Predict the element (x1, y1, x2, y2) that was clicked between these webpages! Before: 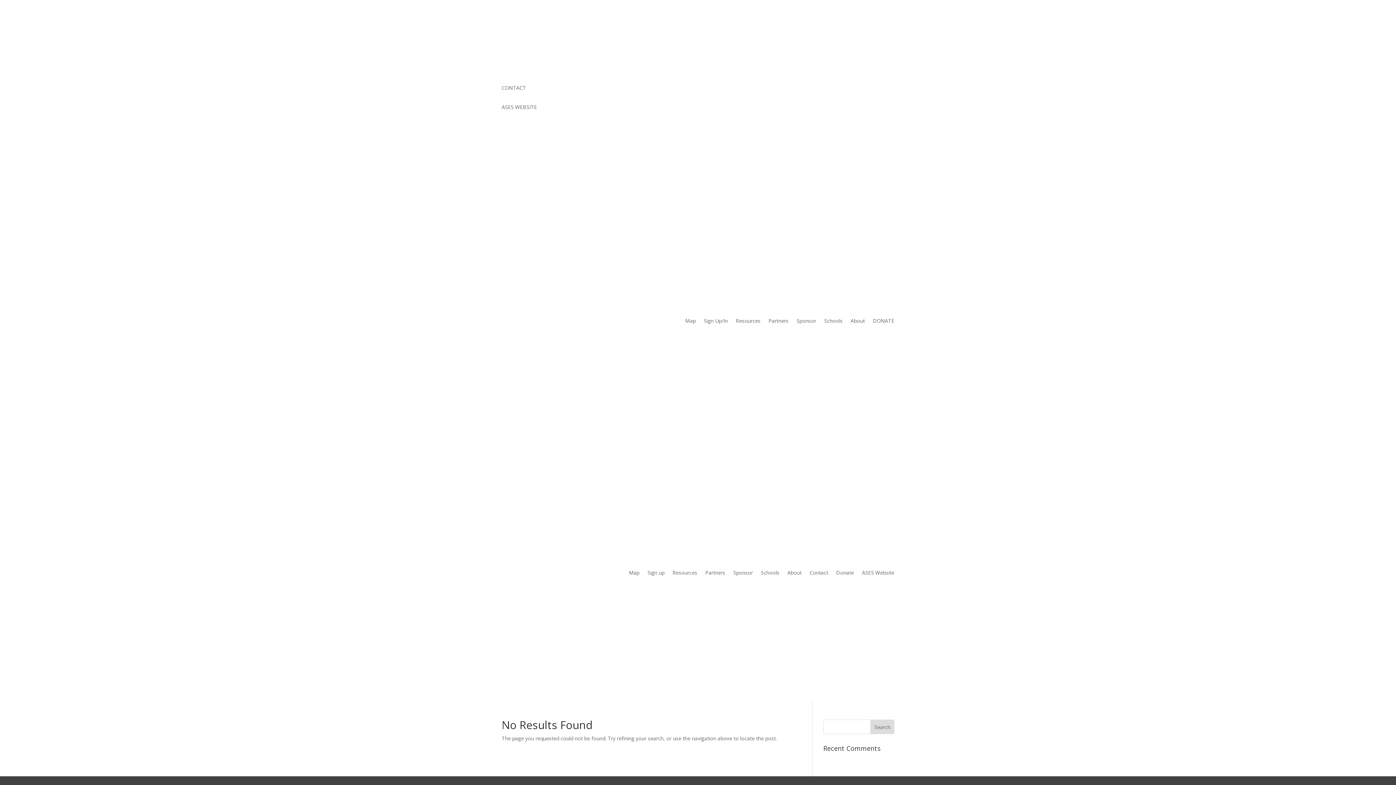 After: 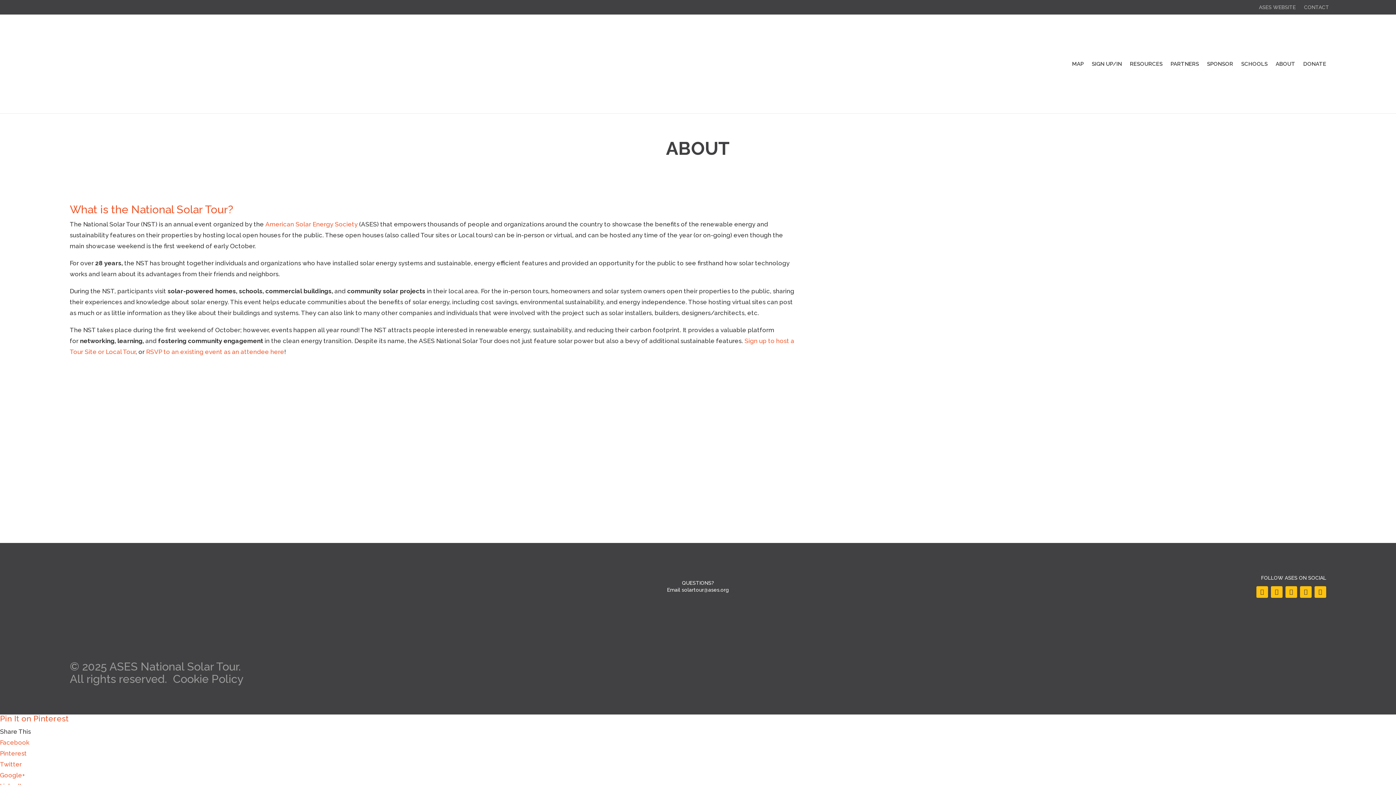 Action: label: About bbox: (787, 530, 801, 615)